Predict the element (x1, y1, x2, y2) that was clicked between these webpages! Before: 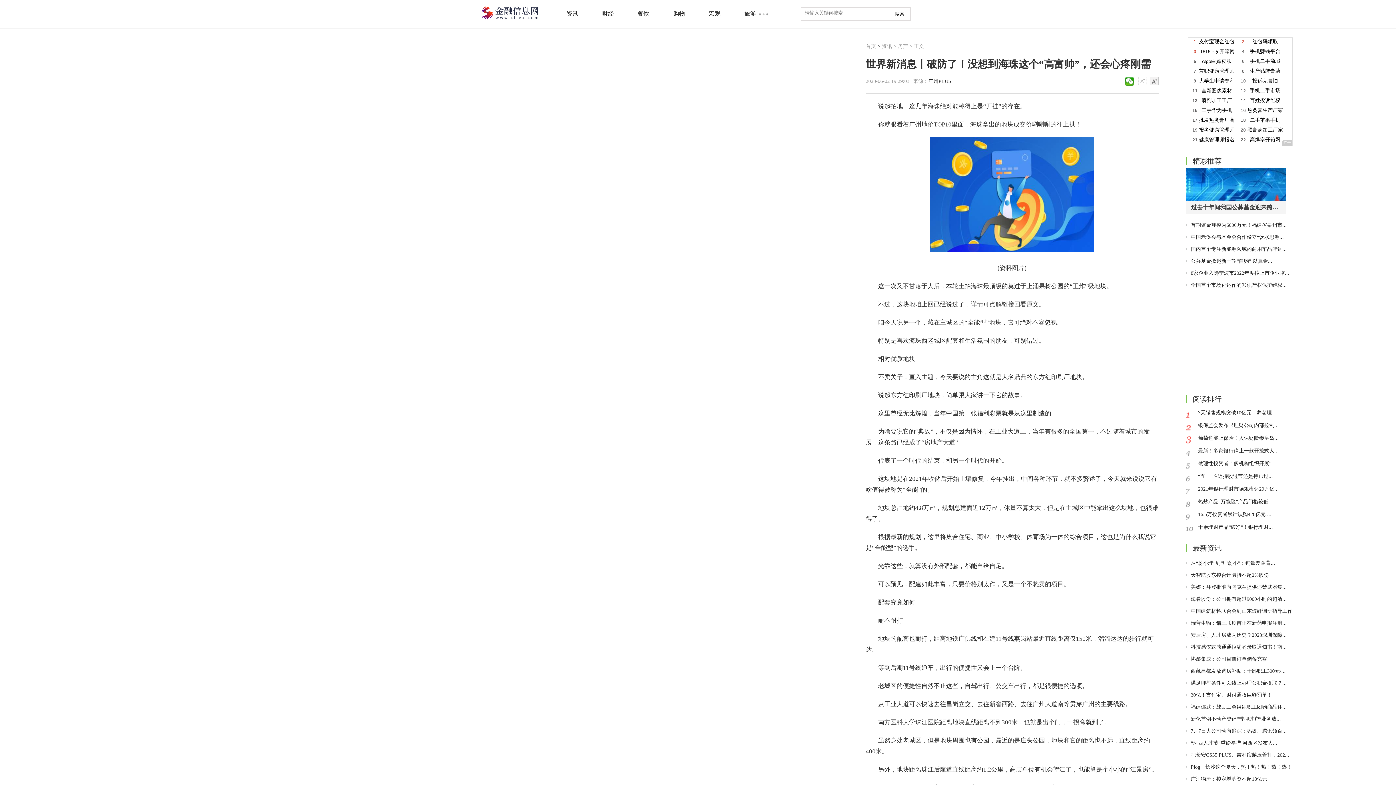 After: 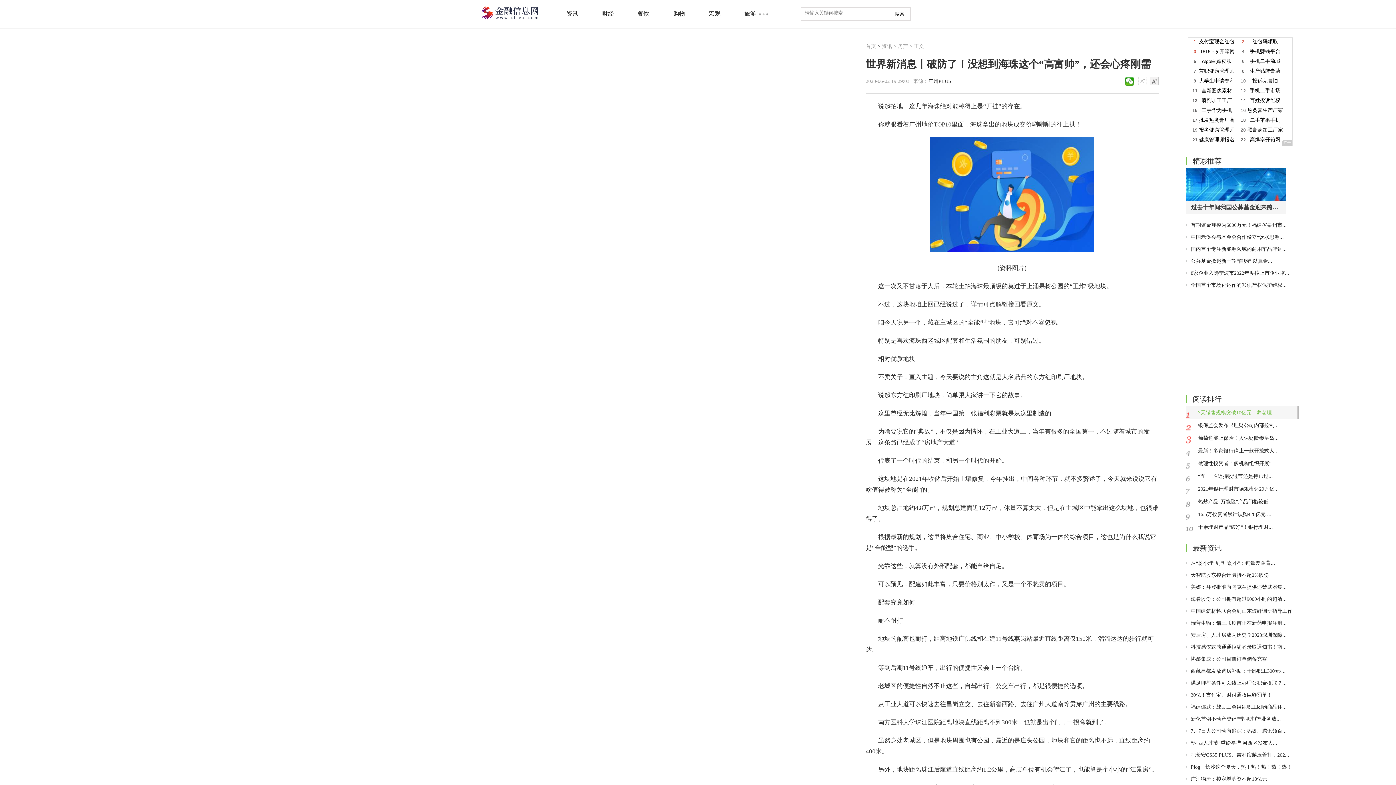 Action: bbox: (1198, 406, 1276, 419) label: 3天销售规模突破10亿元！养老理...